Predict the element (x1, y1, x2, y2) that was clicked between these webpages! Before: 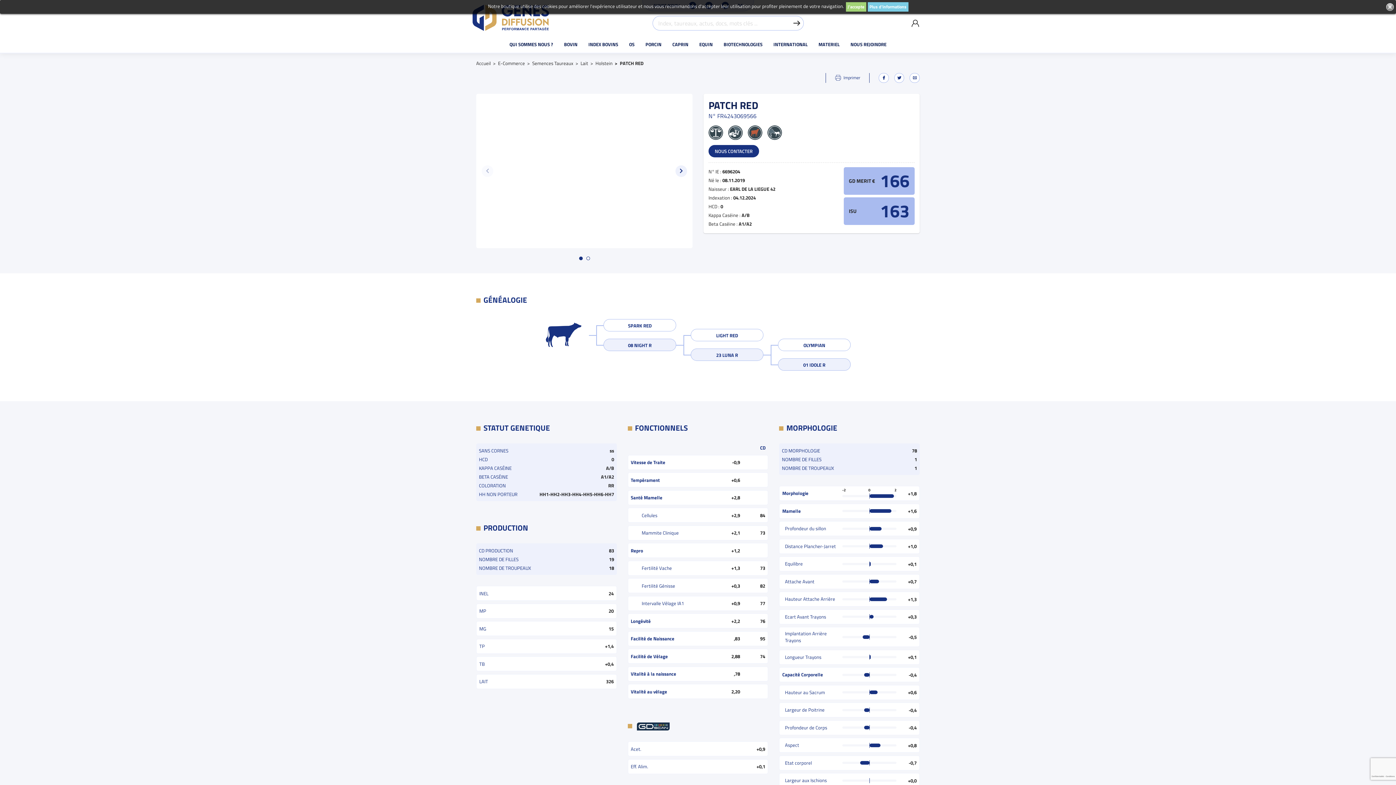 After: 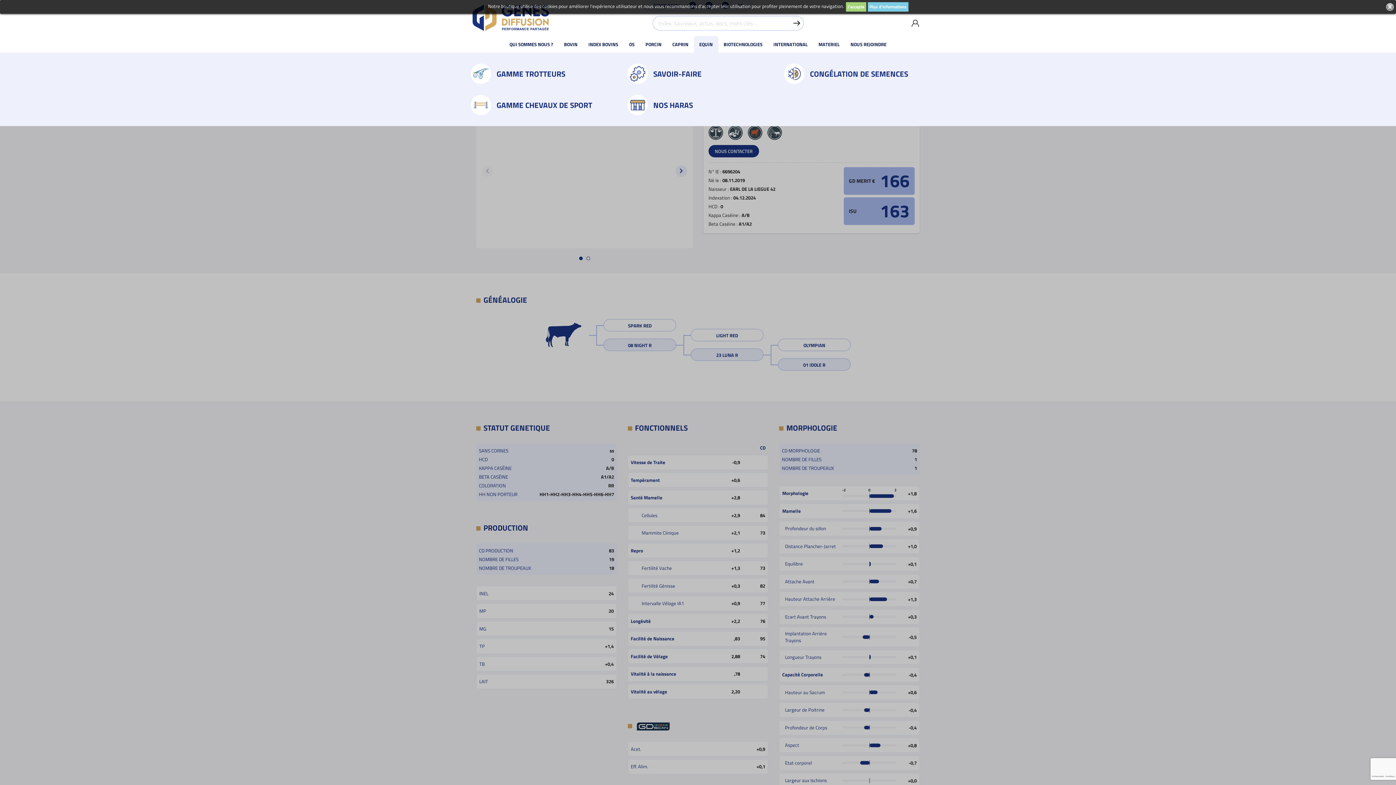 Action: bbox: (694, 35, 718, 52) label: EQUIN